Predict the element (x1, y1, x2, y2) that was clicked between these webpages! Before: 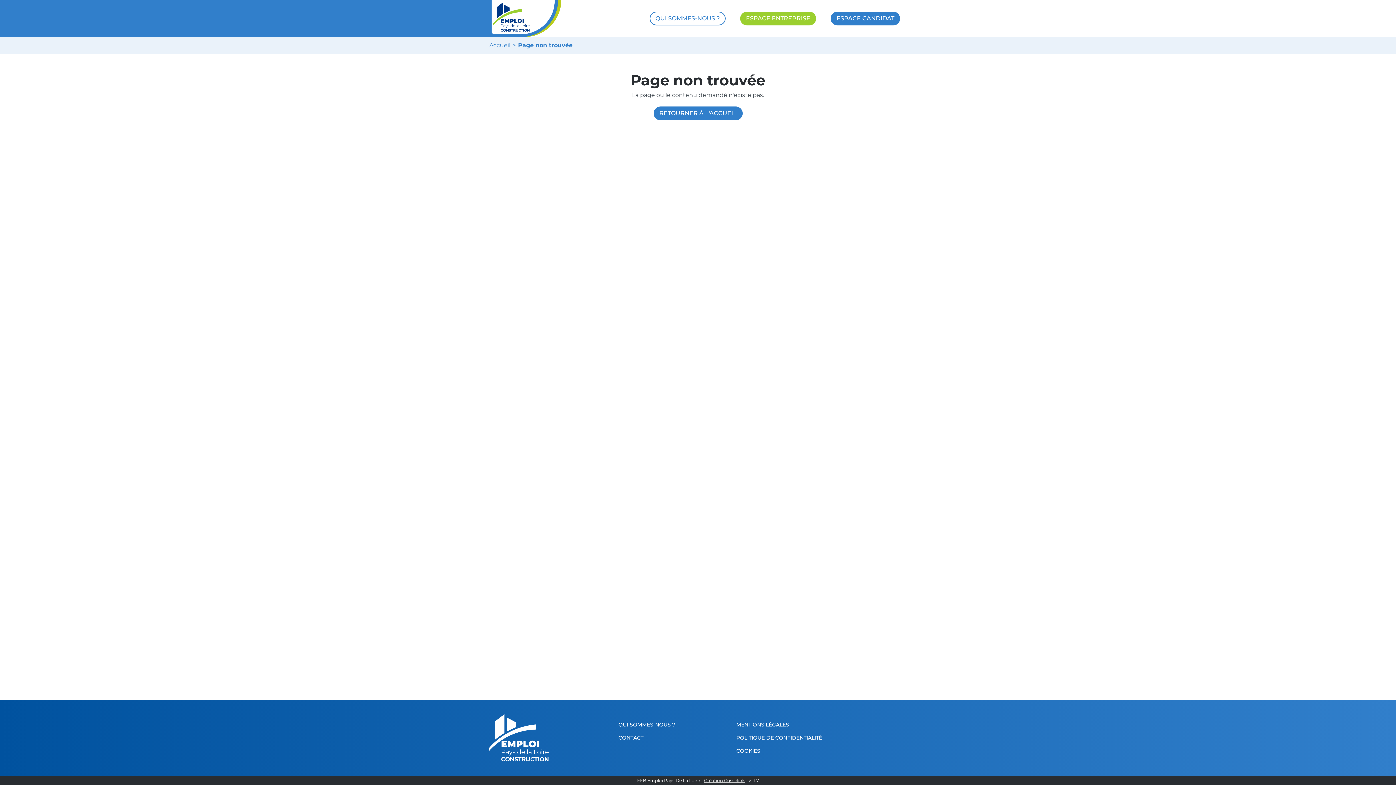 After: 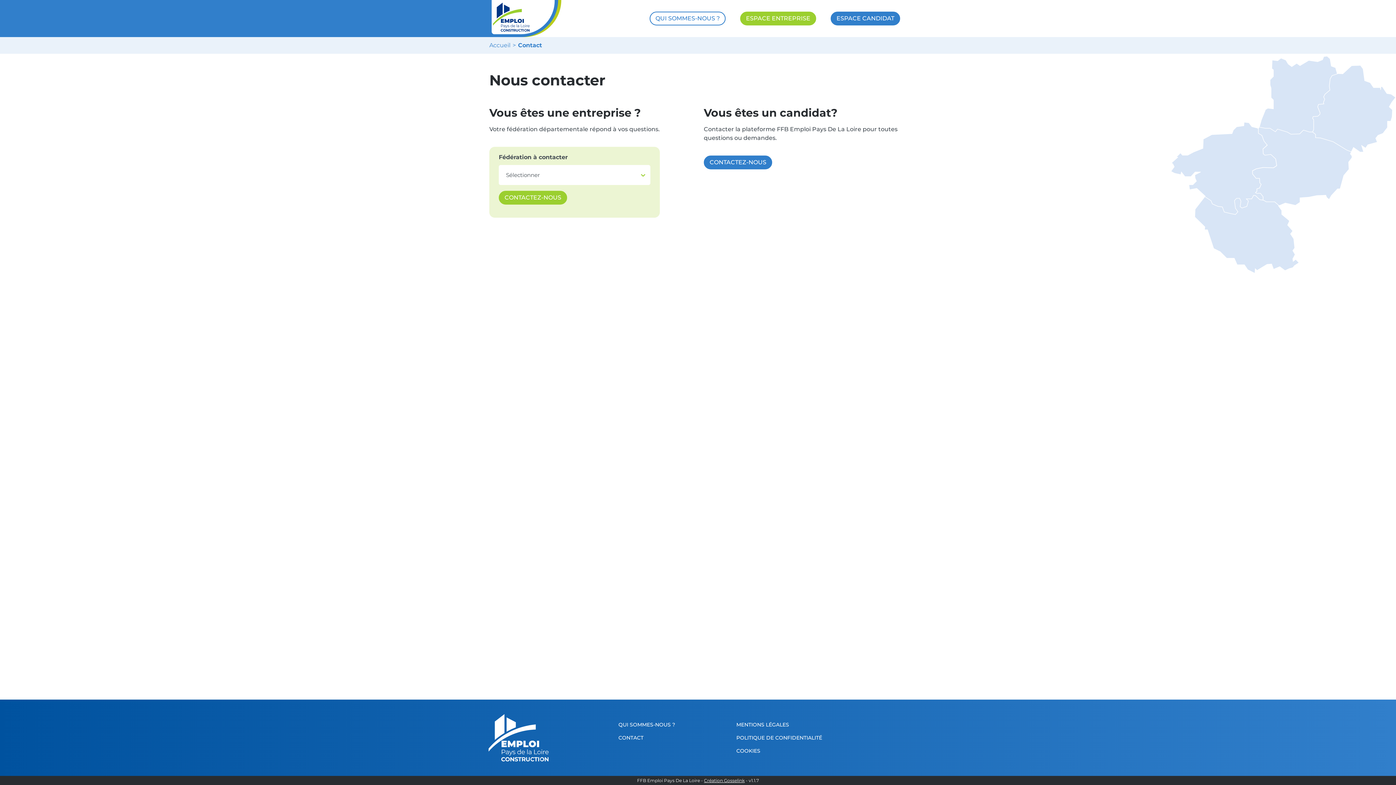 Action: label: CONTACT bbox: (618, 731, 730, 744)